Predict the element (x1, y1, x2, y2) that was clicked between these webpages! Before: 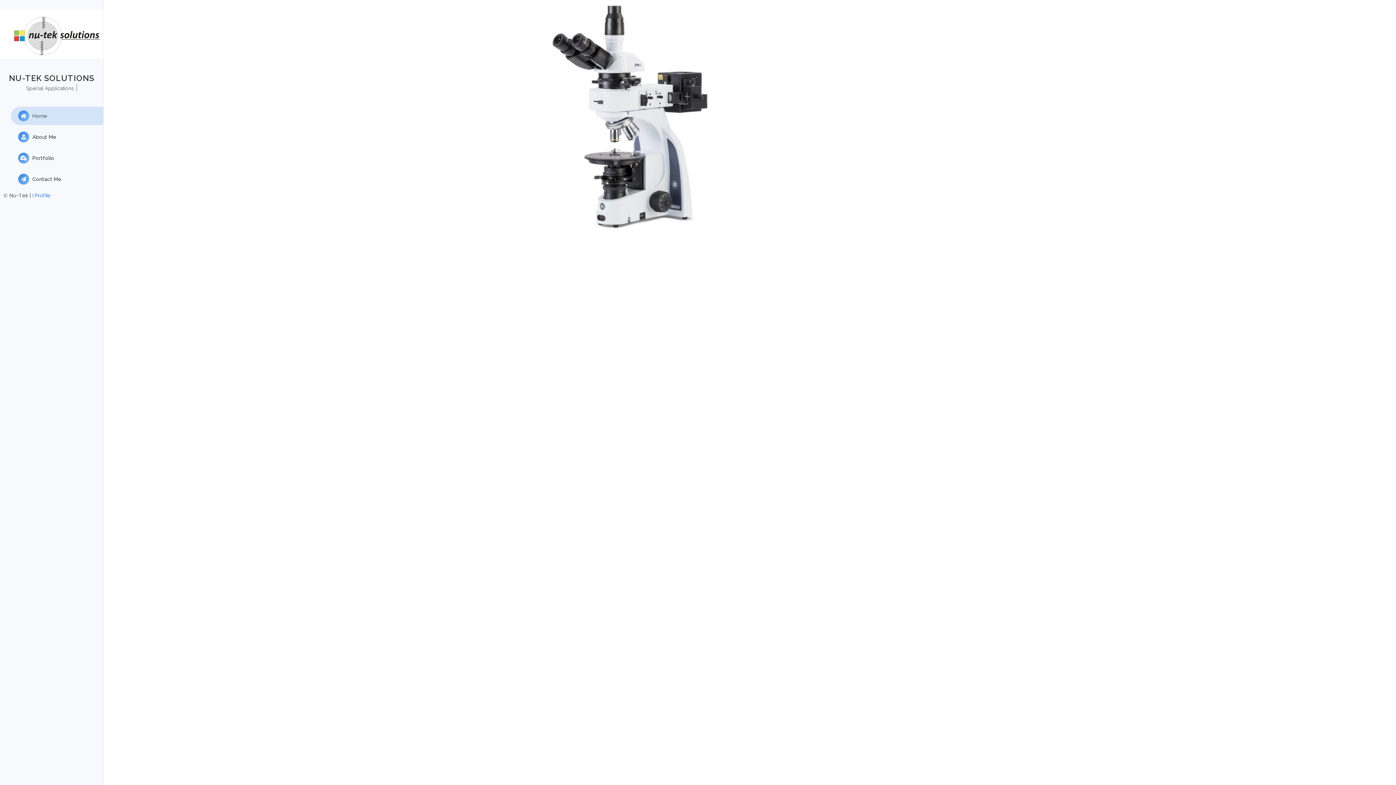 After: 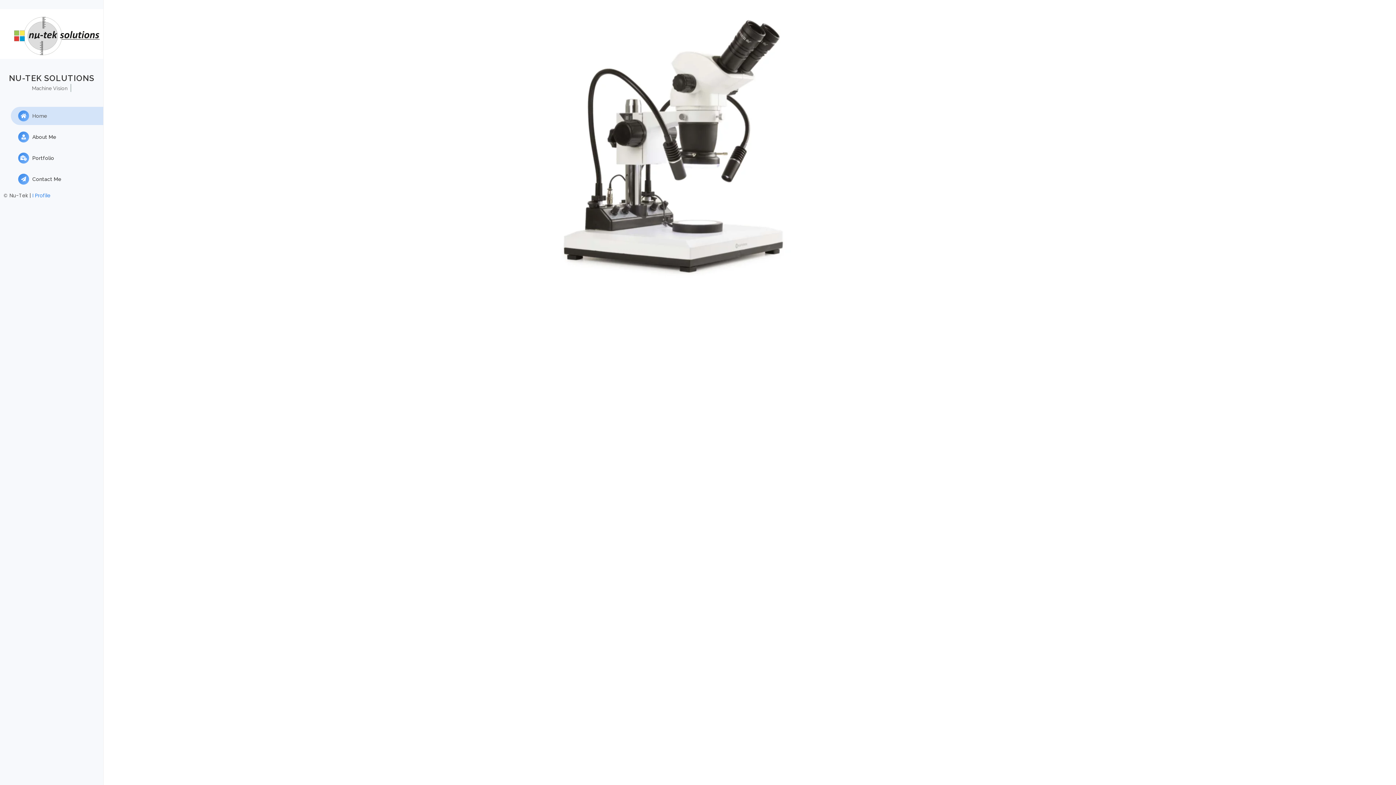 Action: bbox: (548, 0, 608, 281) label: Previous